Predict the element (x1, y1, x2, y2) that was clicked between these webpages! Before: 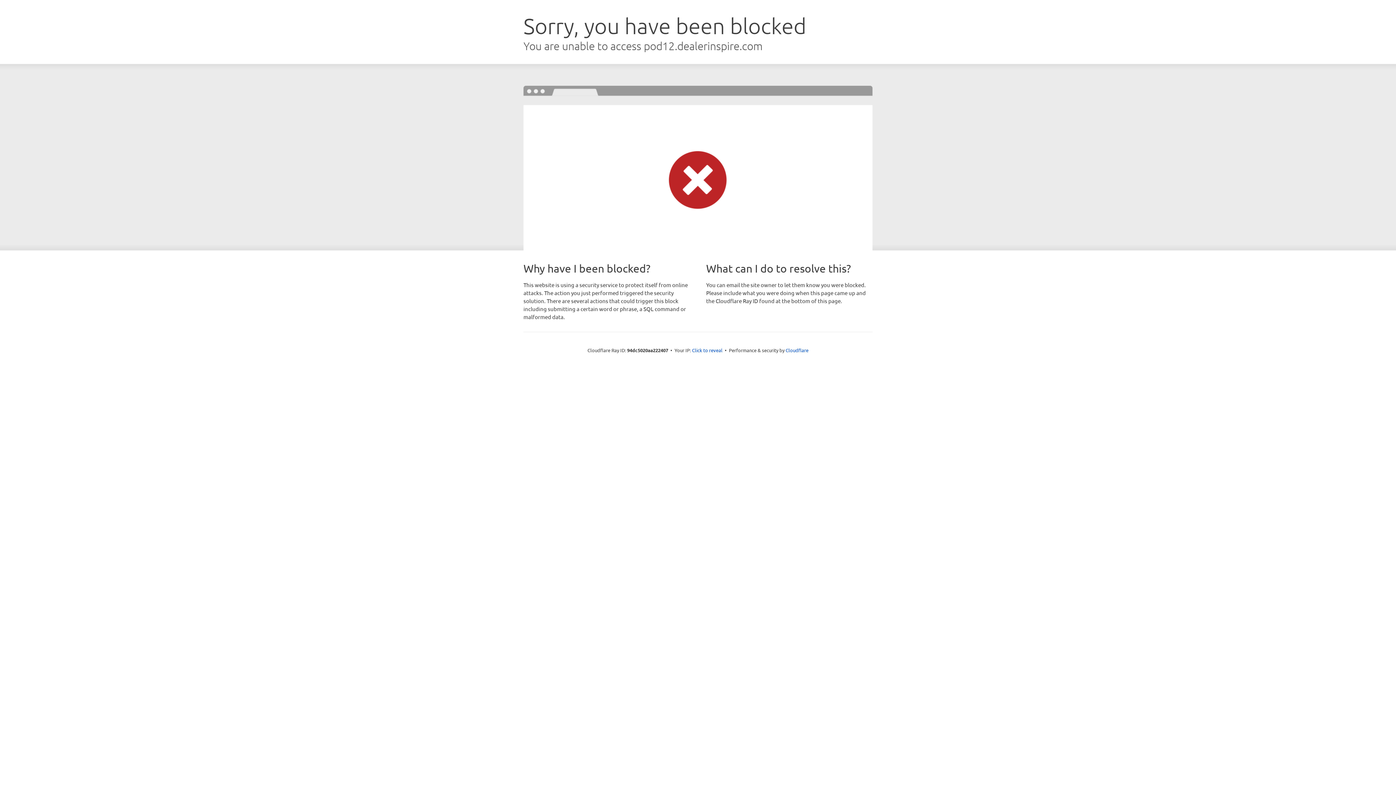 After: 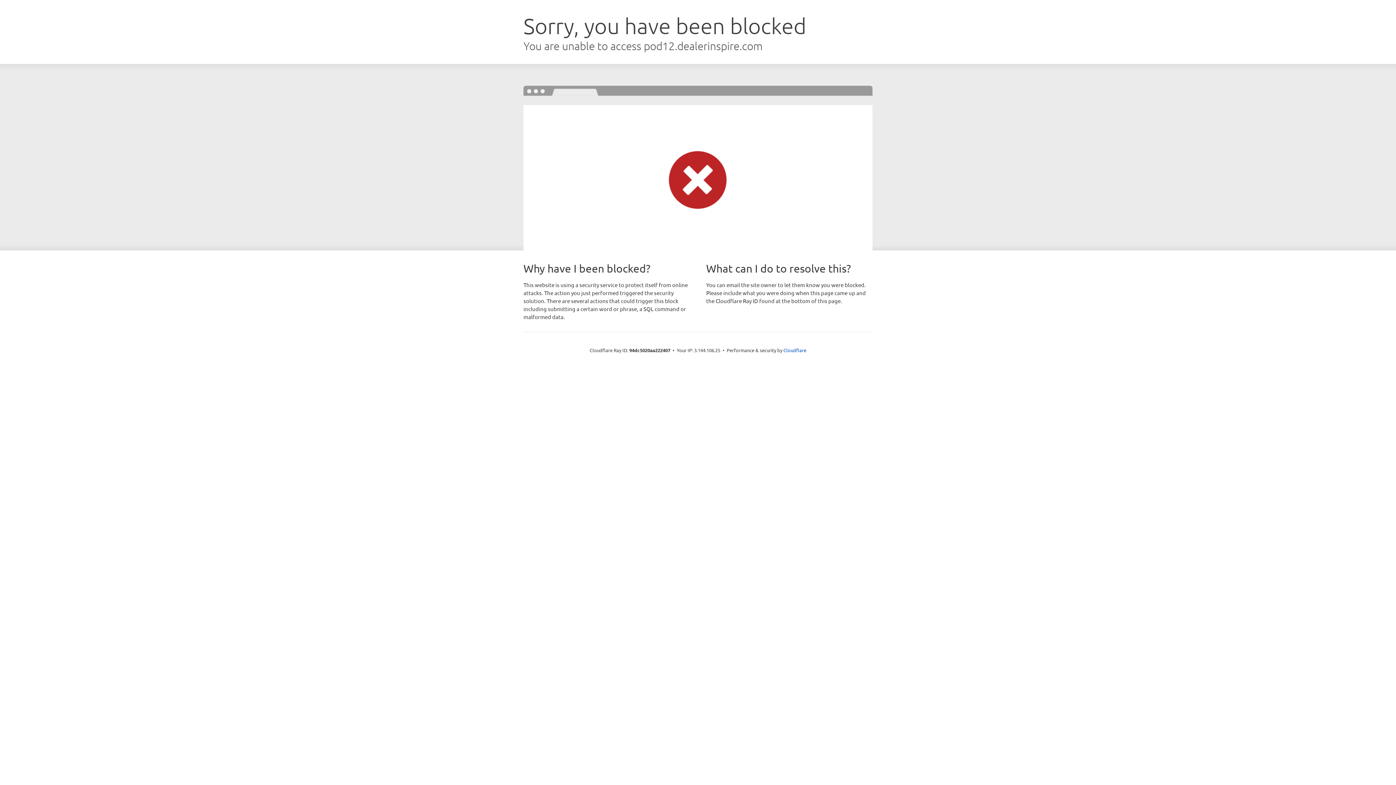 Action: label: Click to reveal bbox: (692, 346, 722, 353)